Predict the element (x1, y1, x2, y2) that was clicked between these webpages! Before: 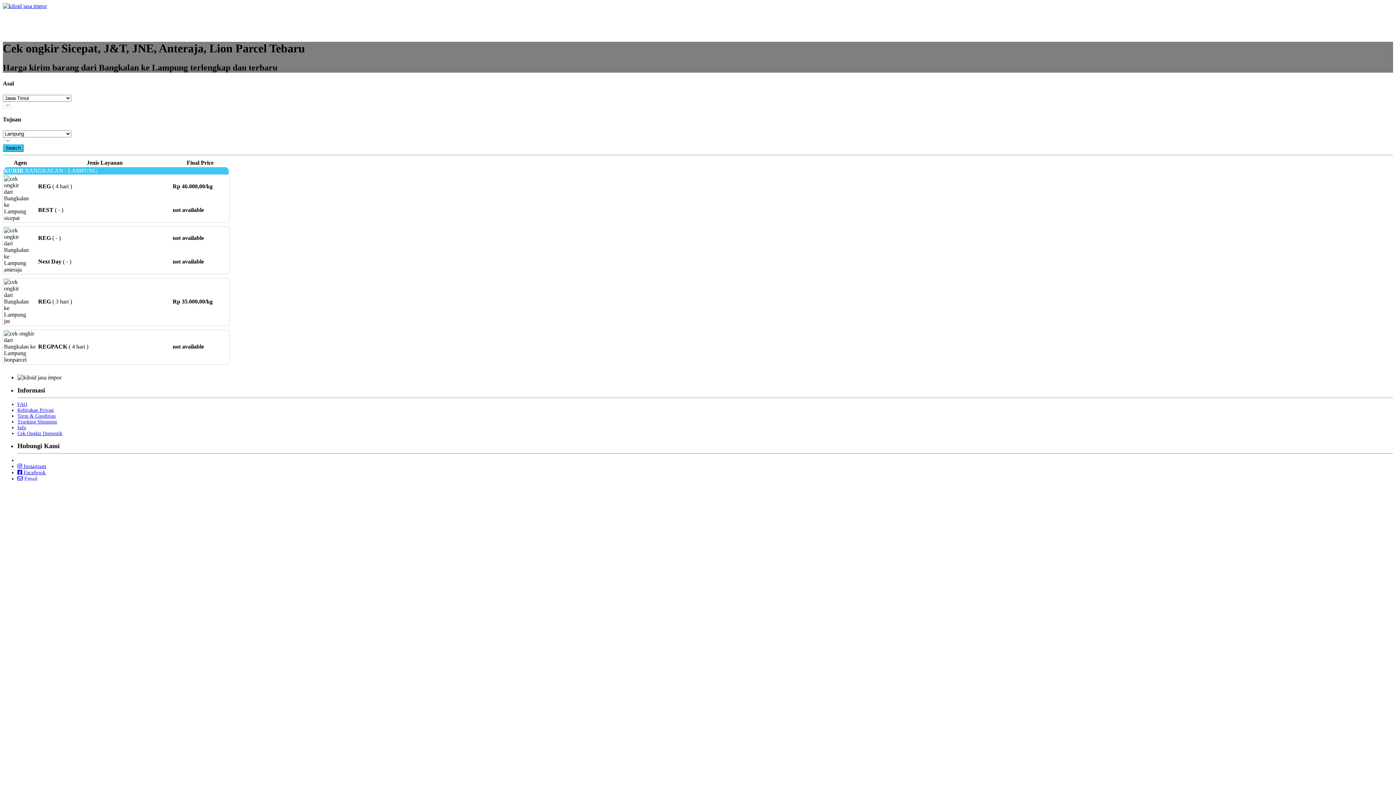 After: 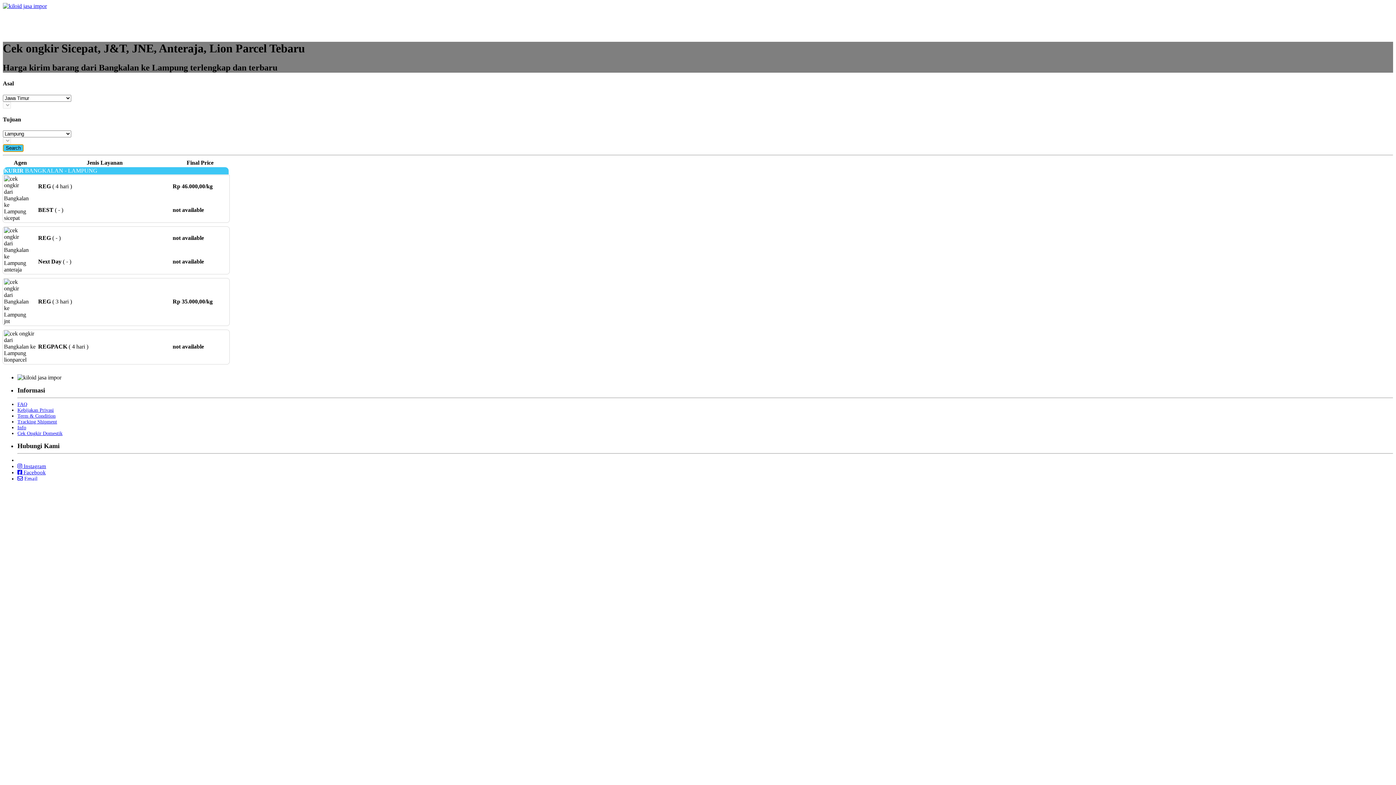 Action: label: Search bbox: (2, 144, 23, 152)